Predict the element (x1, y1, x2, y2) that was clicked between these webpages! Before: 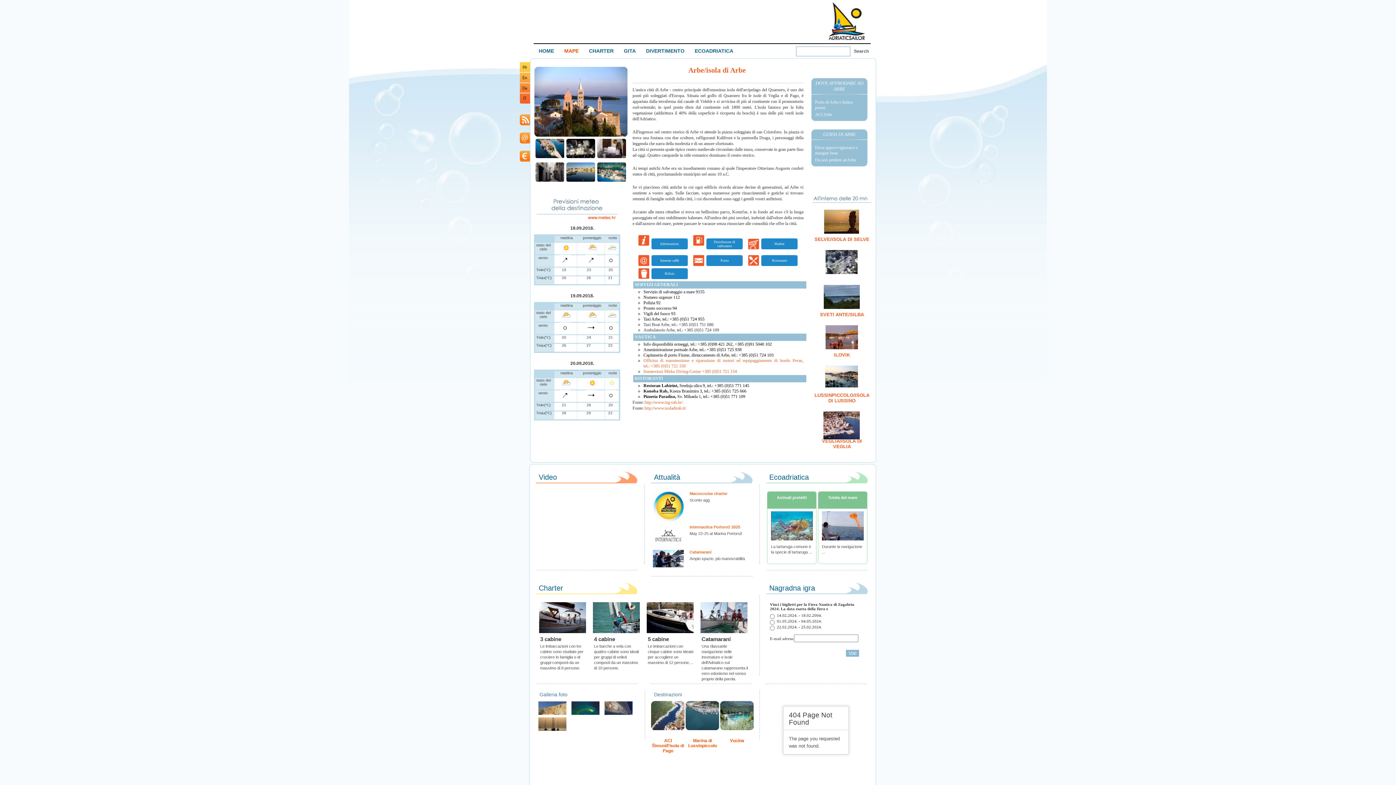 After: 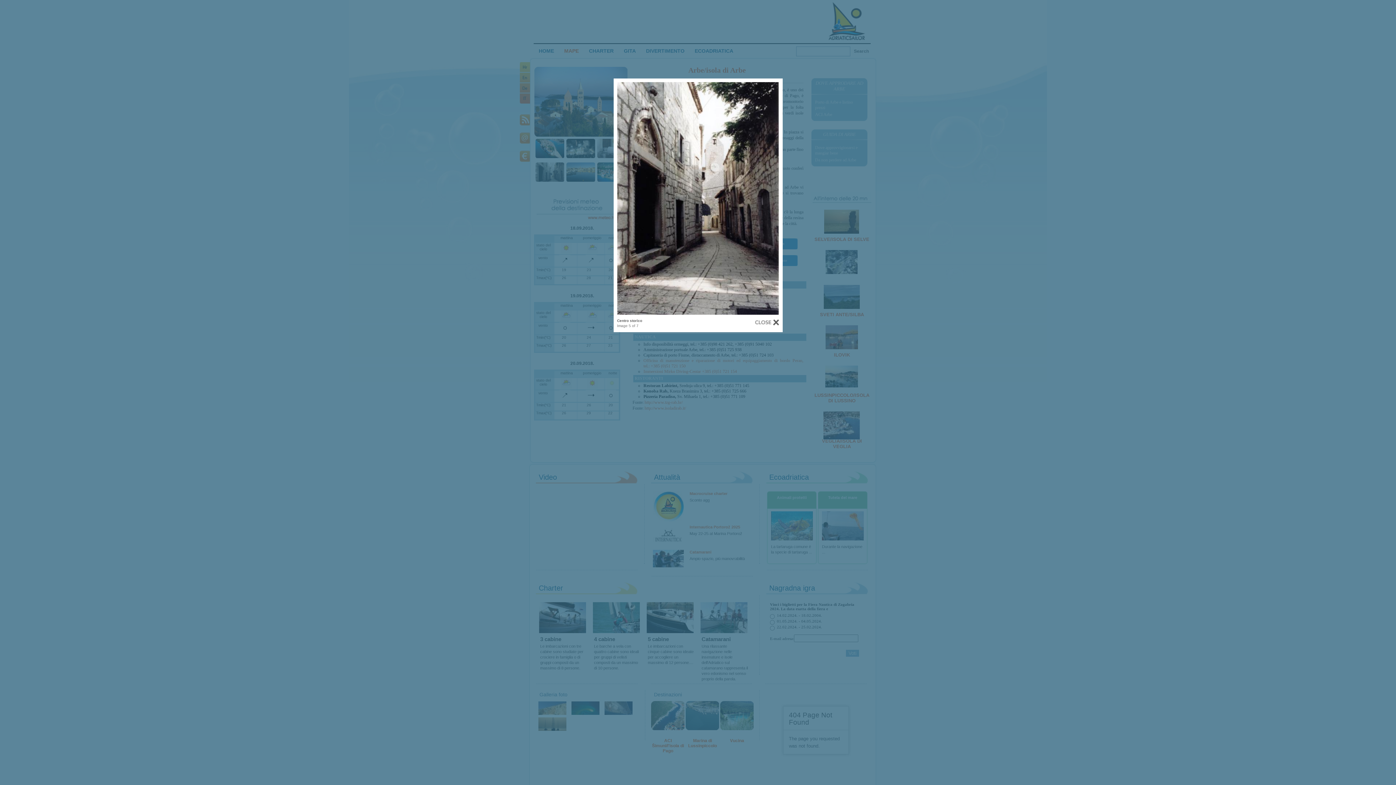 Action: bbox: (535, 178, 564, 182)